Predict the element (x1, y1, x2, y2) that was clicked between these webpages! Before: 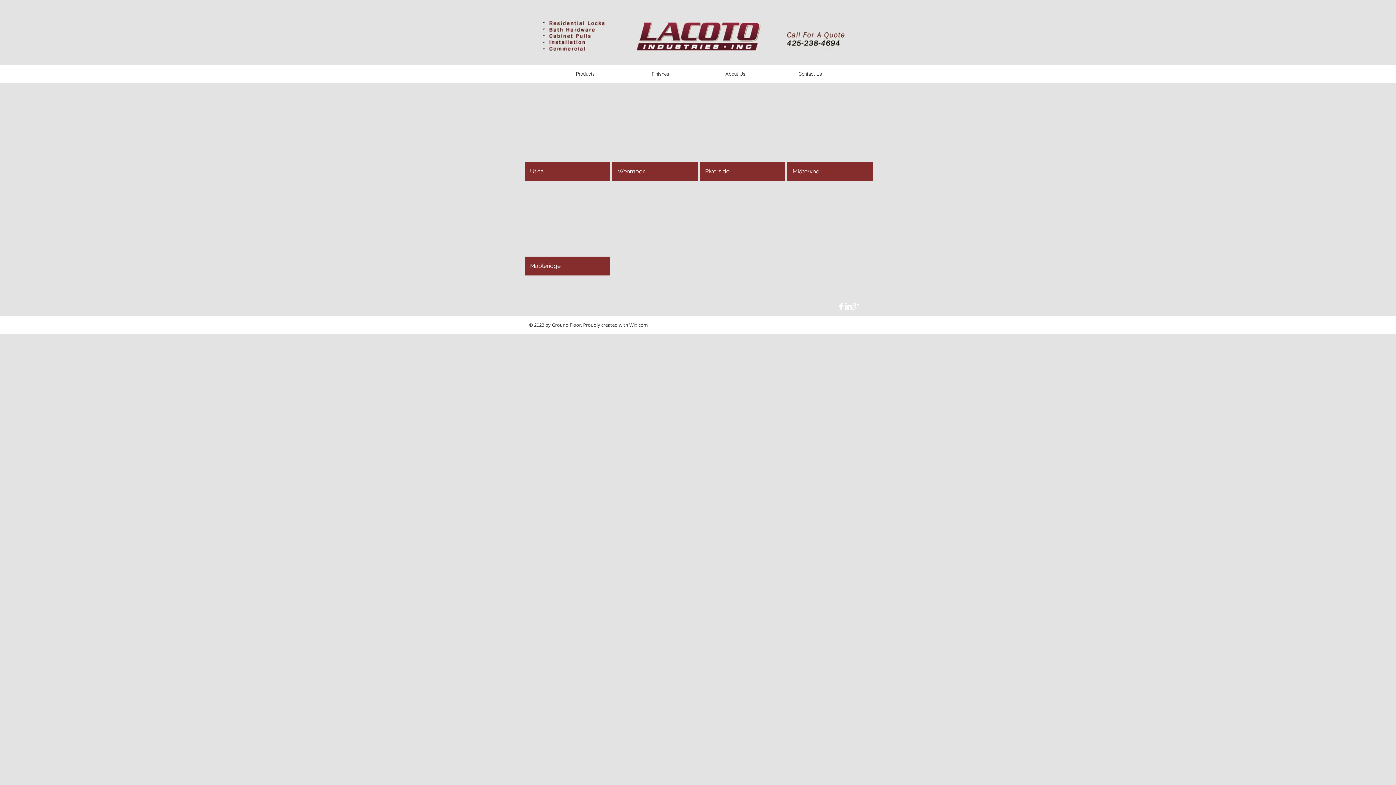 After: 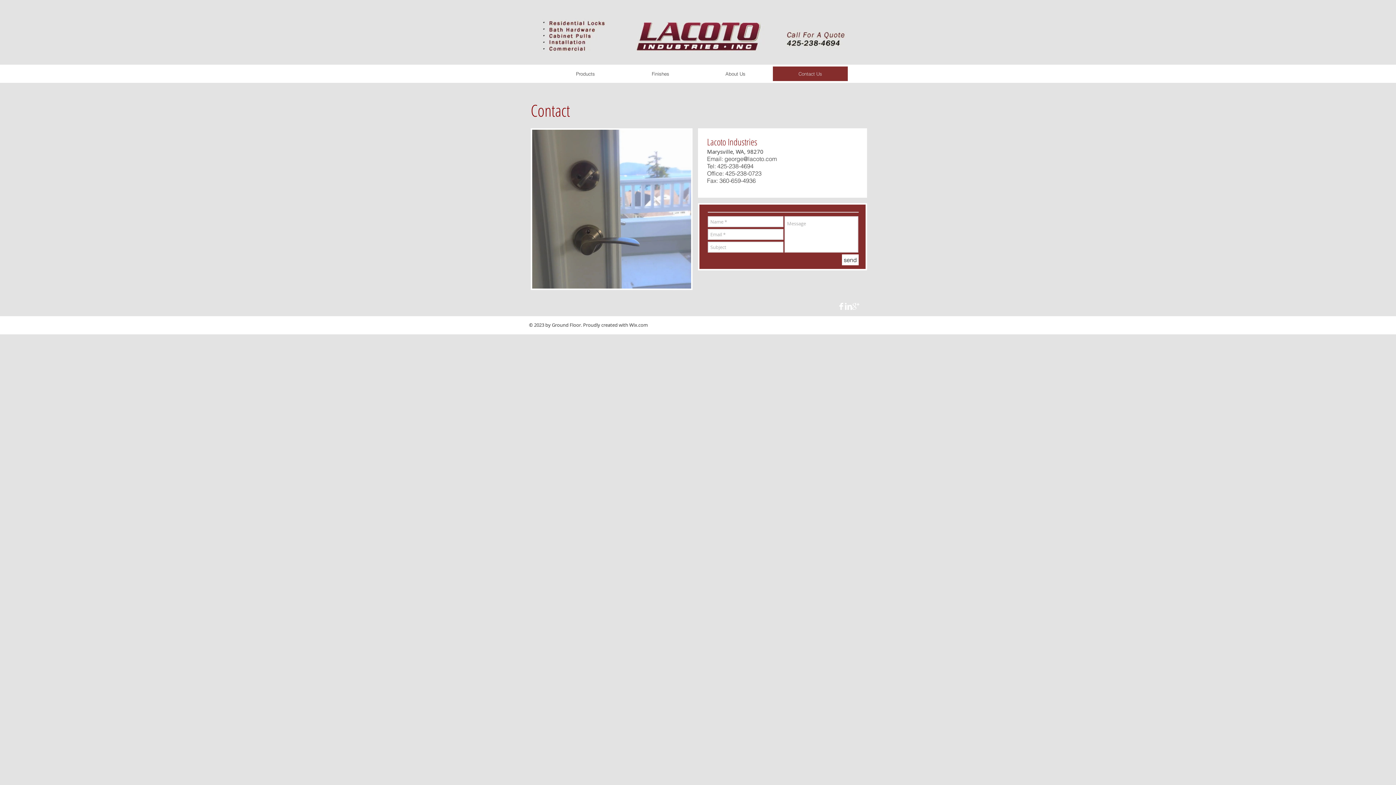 Action: label: Contact Us bbox: (773, 66, 848, 81)